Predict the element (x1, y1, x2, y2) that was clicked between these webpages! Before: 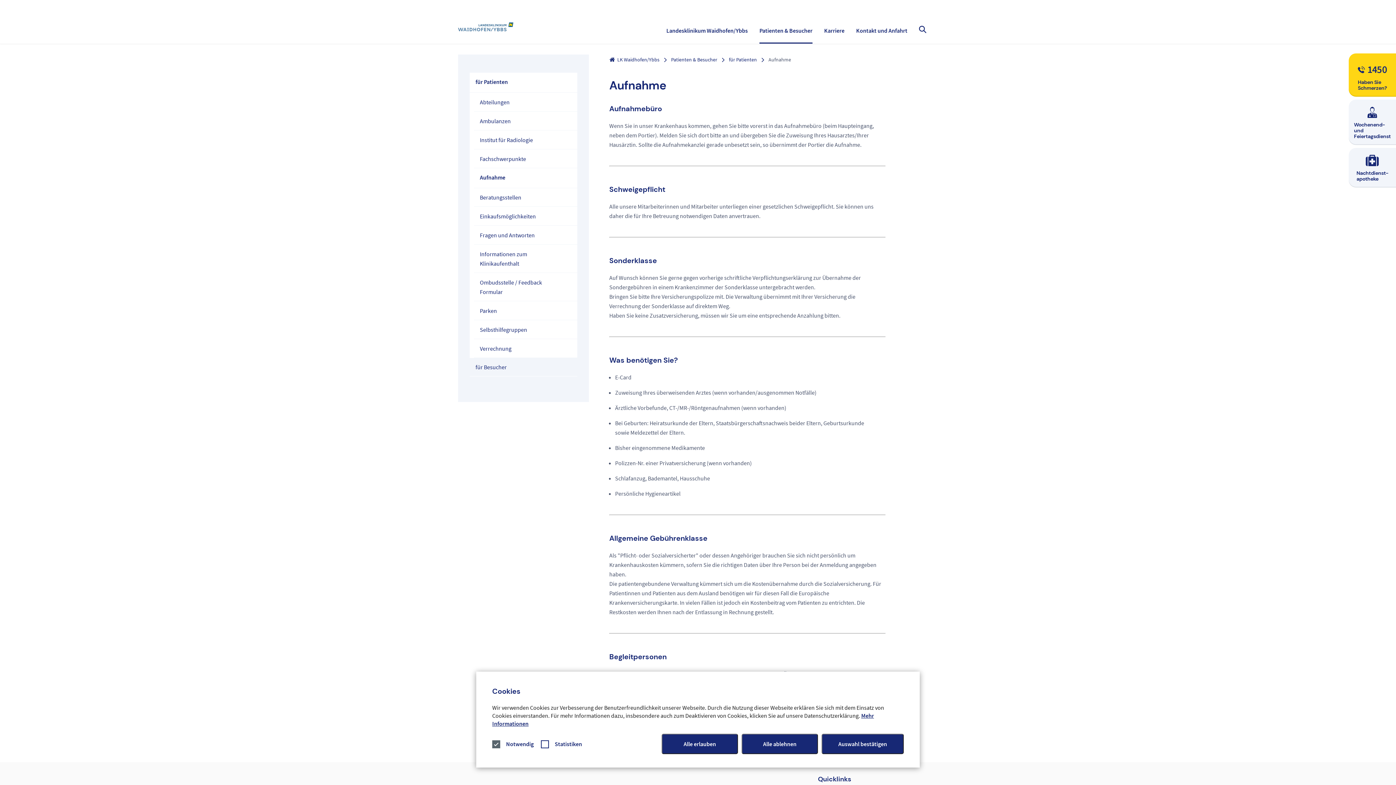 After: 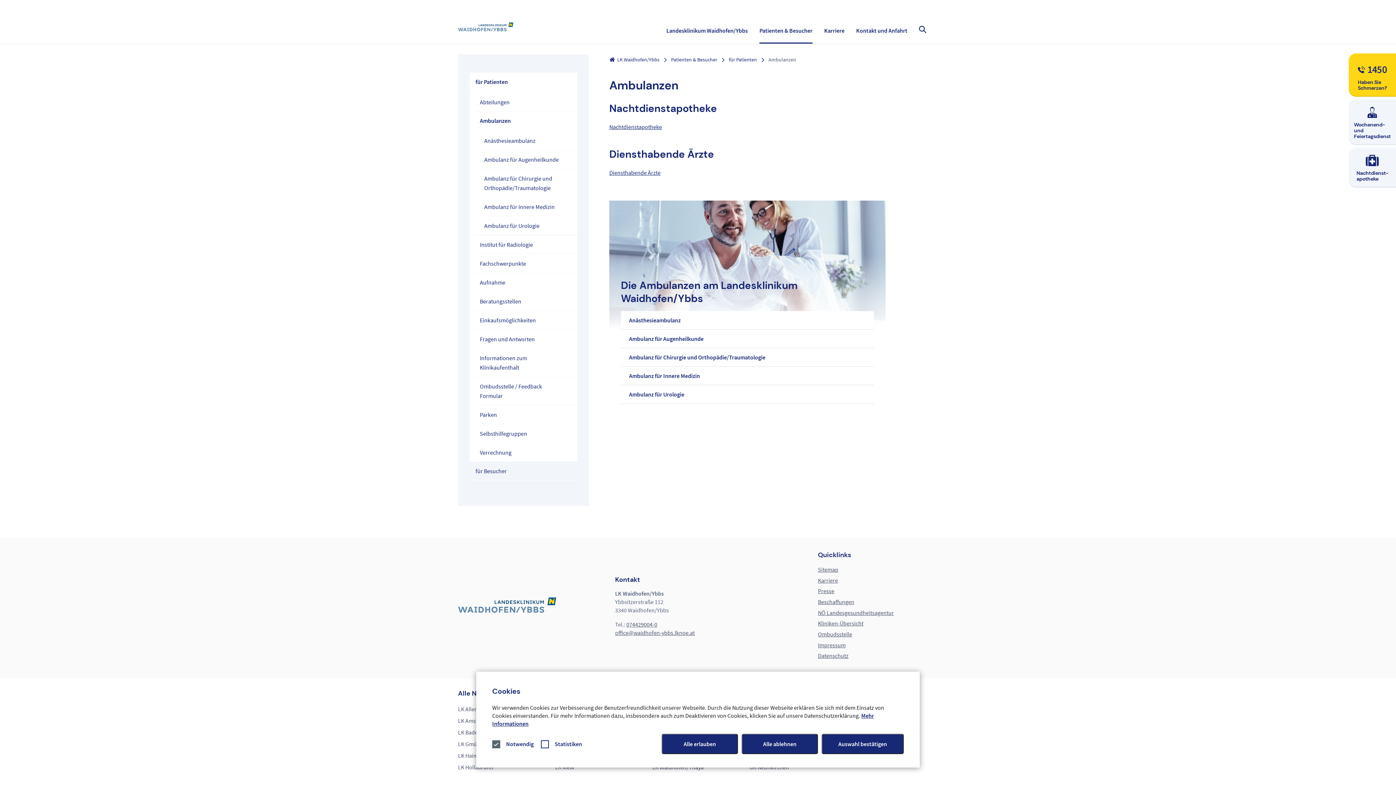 Action: label: Ambulanzen bbox: (474, 112, 577, 130)